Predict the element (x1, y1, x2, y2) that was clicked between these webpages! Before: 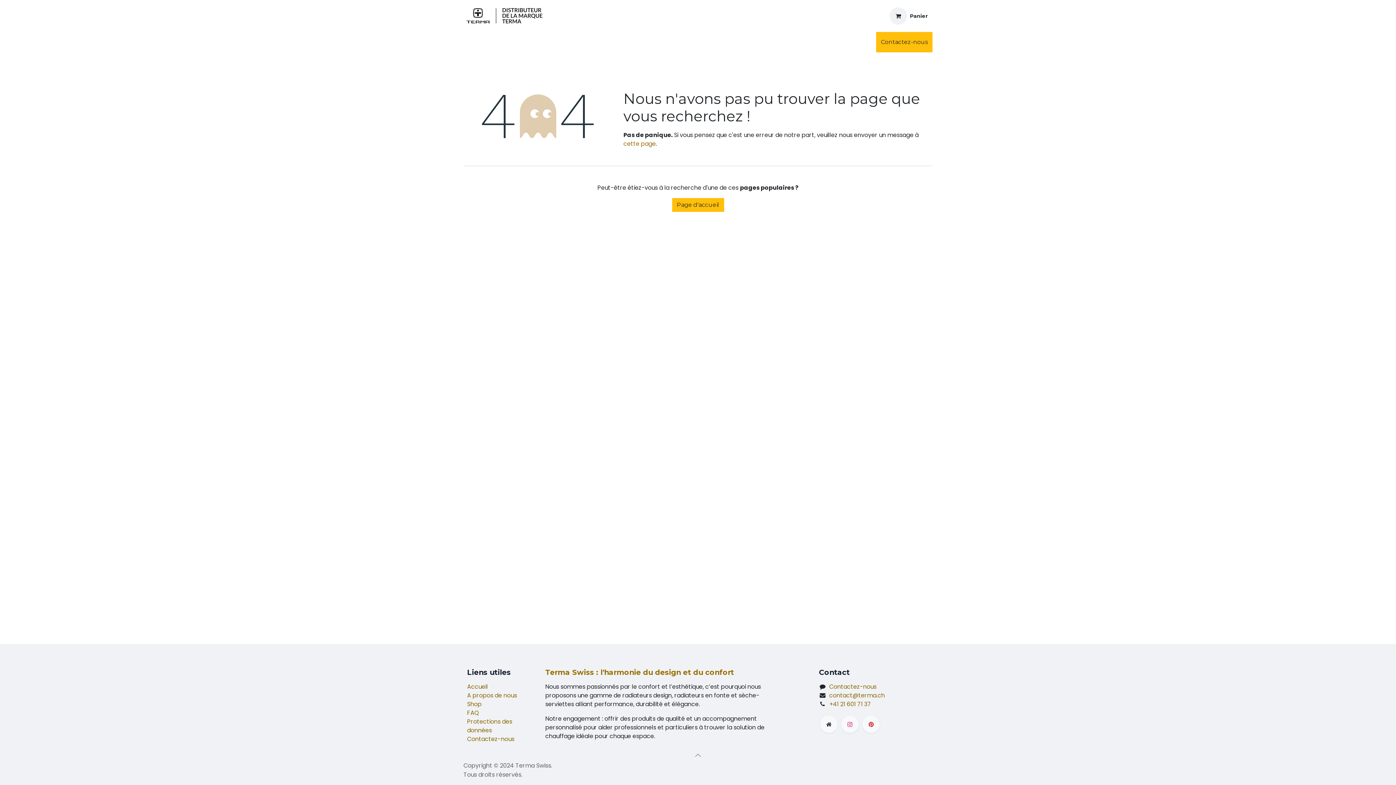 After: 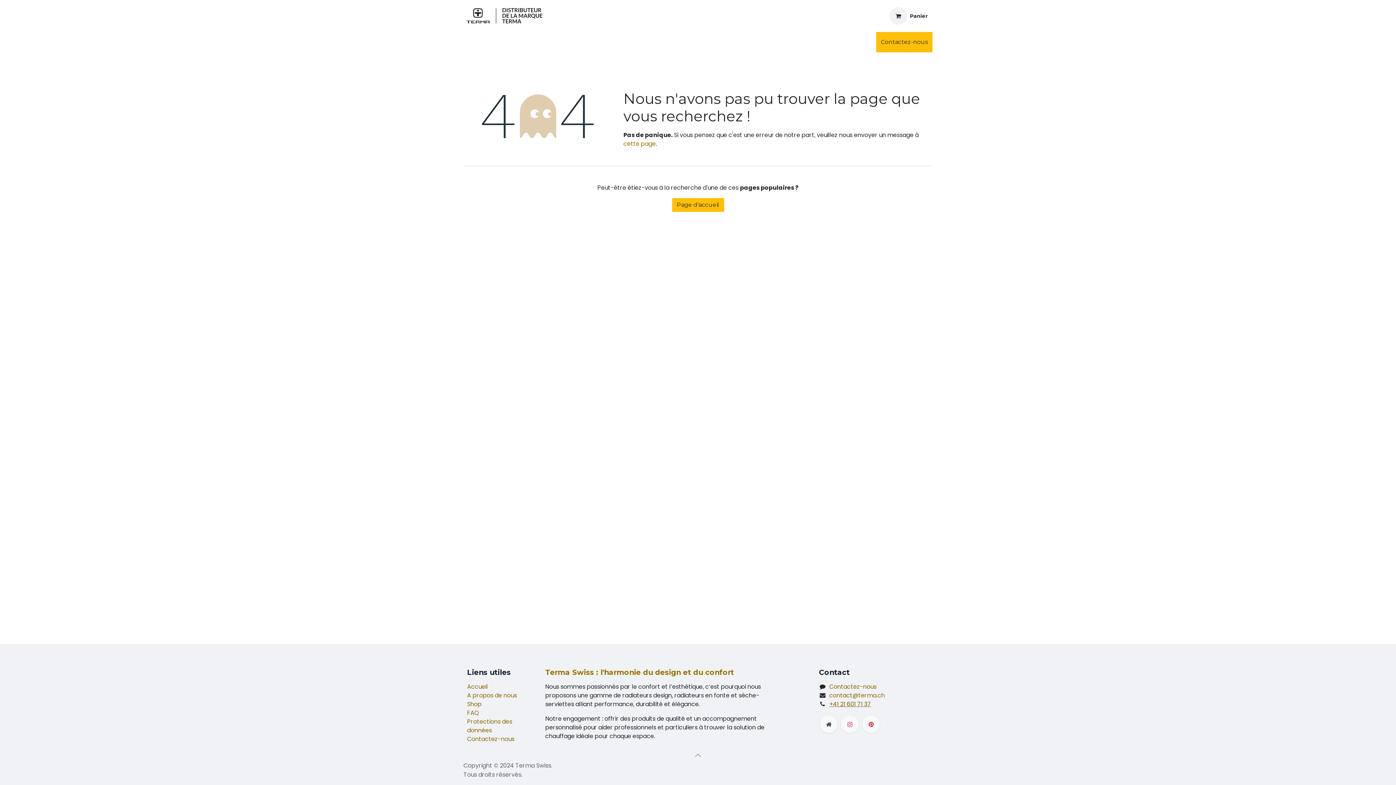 Action: label: +41 21 601 71 37 bbox: (829, 700, 871, 708)